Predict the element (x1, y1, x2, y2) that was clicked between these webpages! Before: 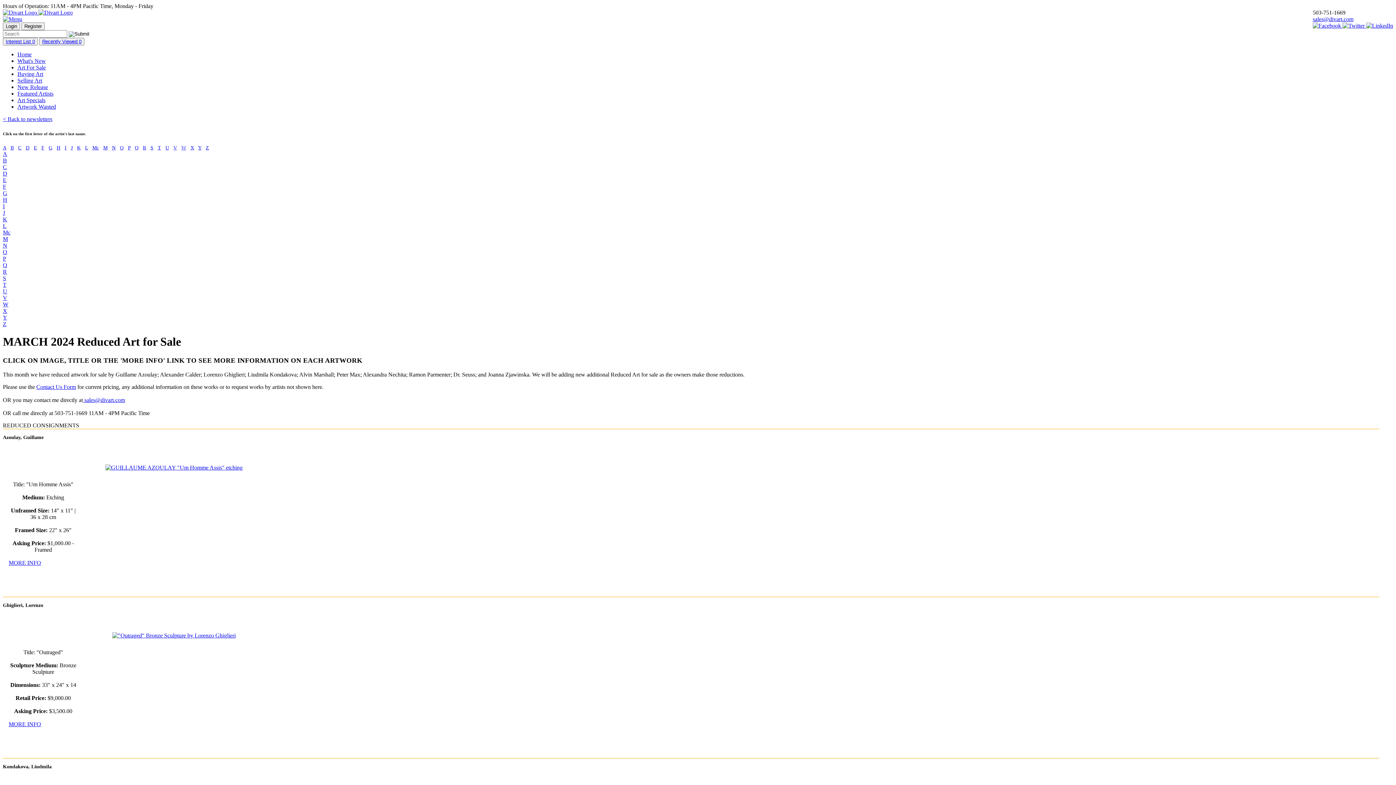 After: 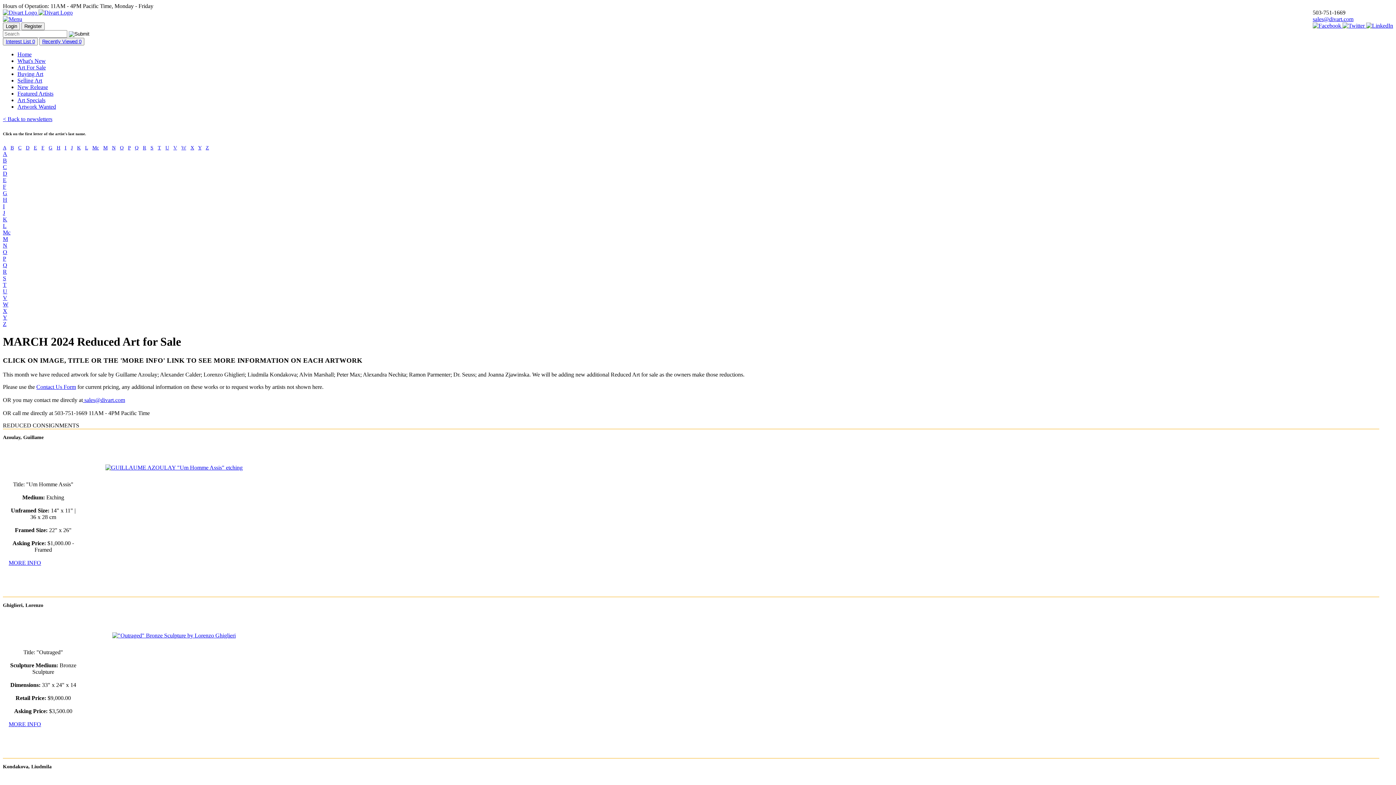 Action: bbox: (56, 145, 60, 150) label: H